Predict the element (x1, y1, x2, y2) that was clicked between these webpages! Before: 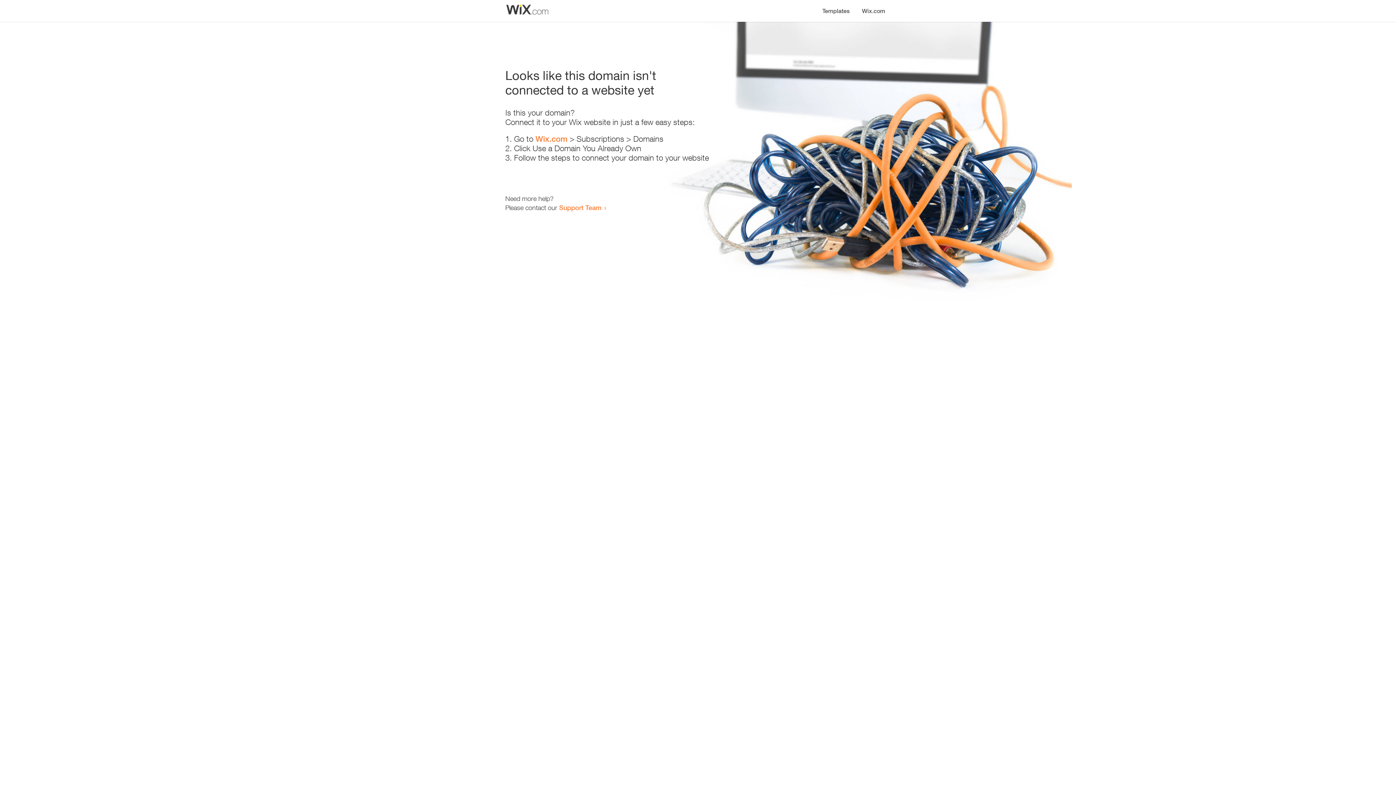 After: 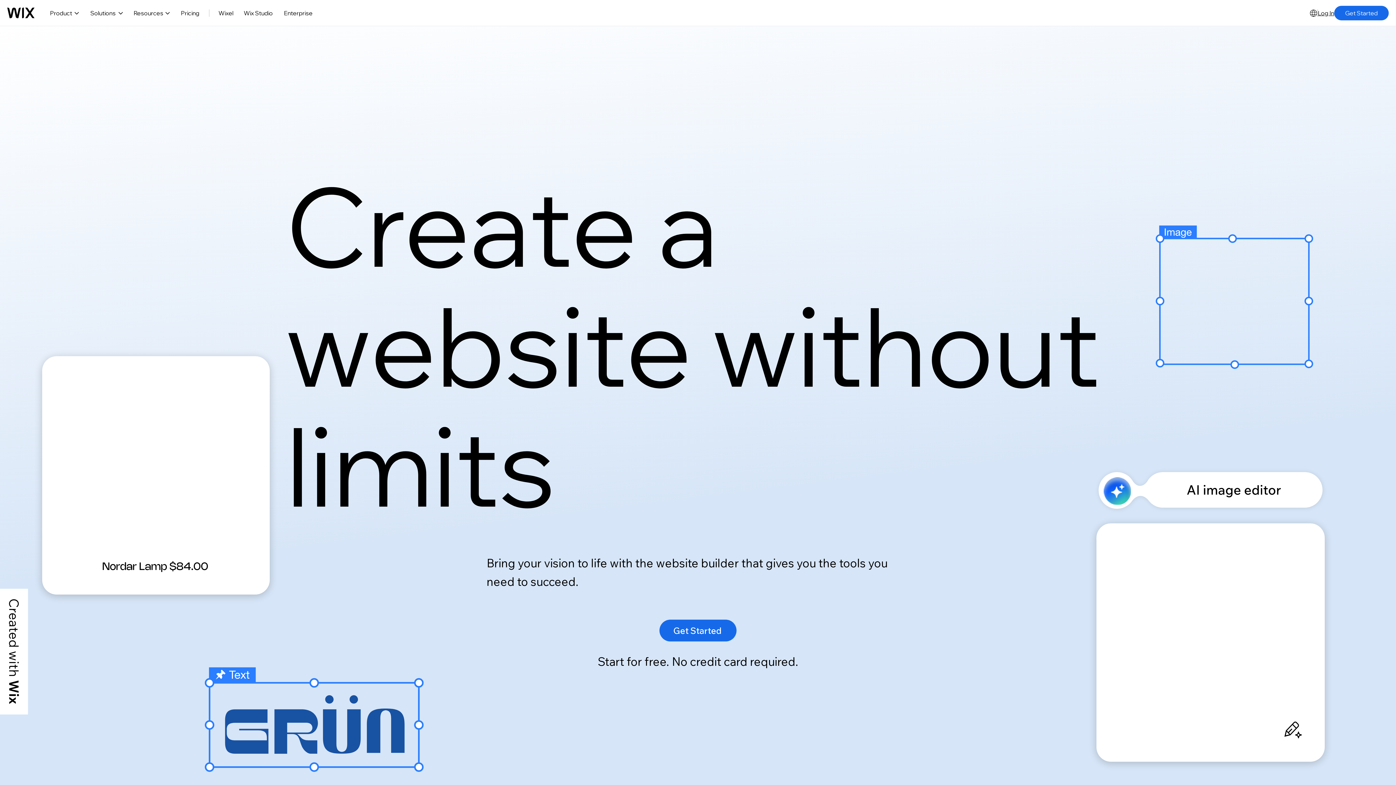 Action: label: Wix.com bbox: (856, 0, 890, 14)